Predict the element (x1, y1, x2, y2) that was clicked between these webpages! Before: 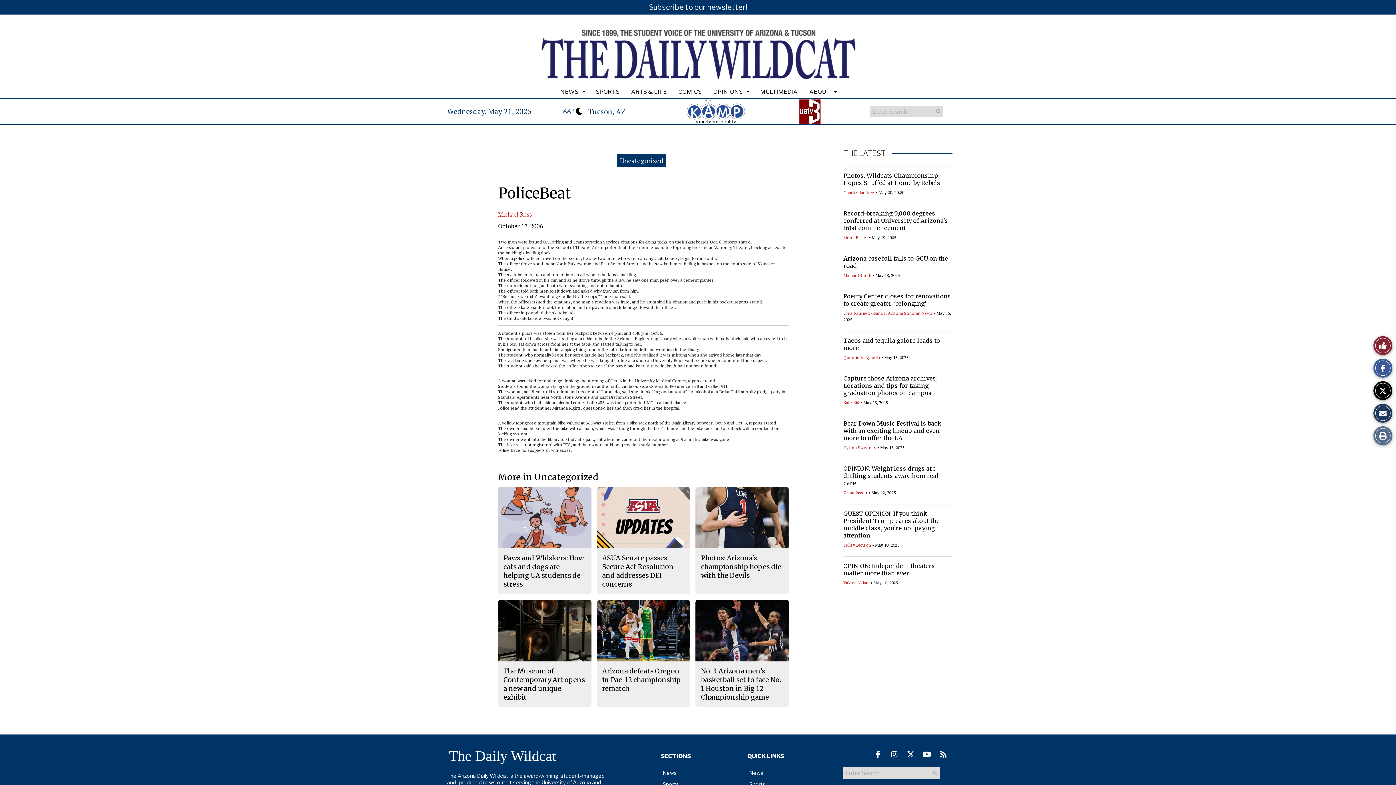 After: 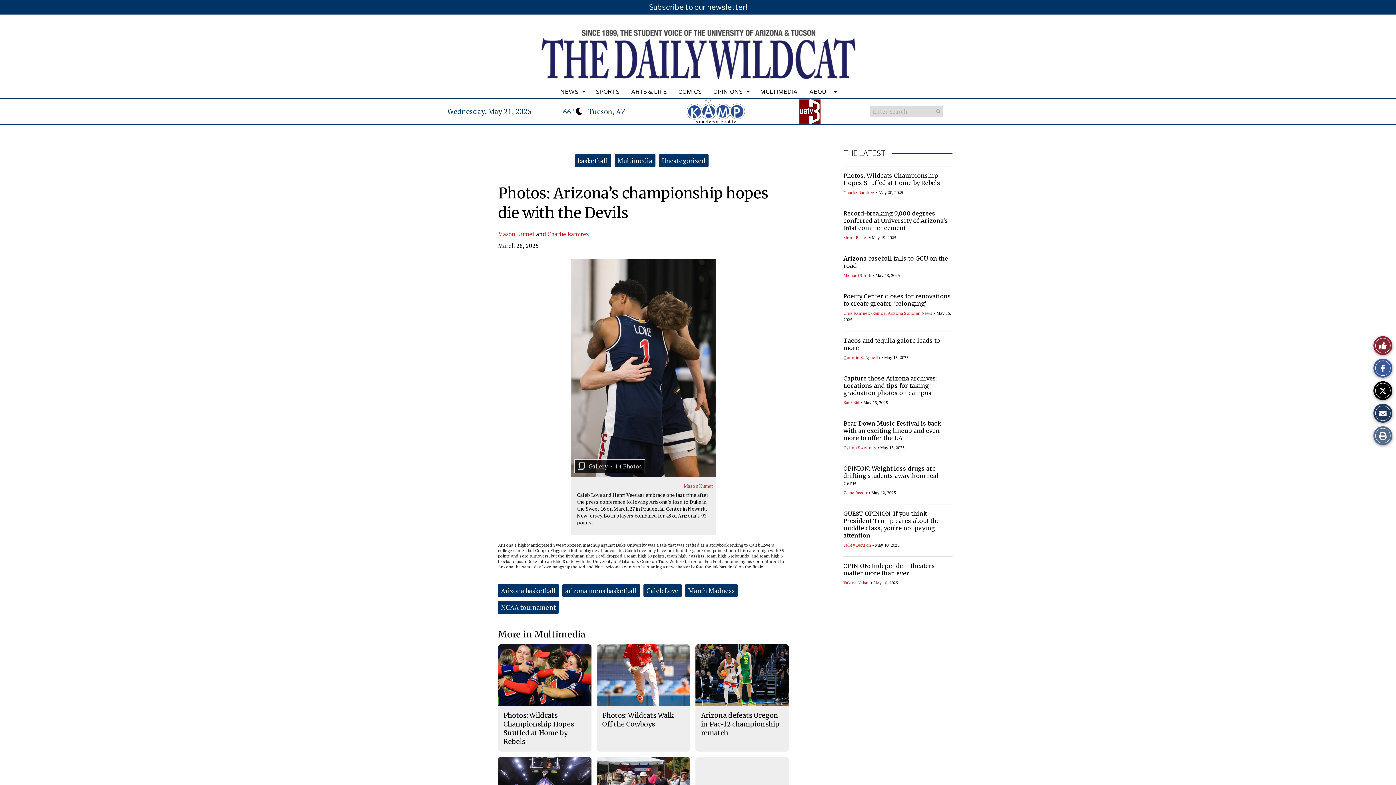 Action: label: Photos: Arizona's championship hopes die with the Devils bbox: (701, 554, 781, 580)